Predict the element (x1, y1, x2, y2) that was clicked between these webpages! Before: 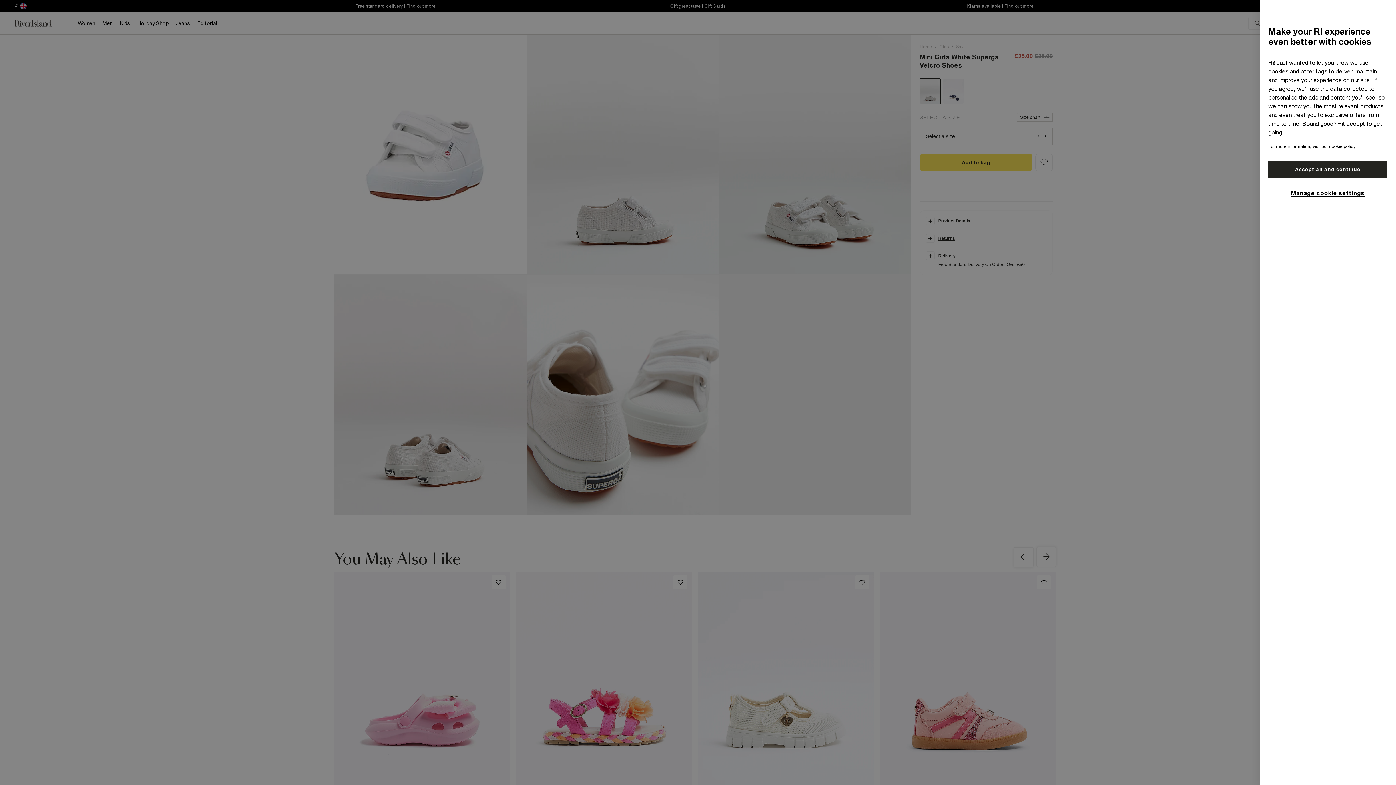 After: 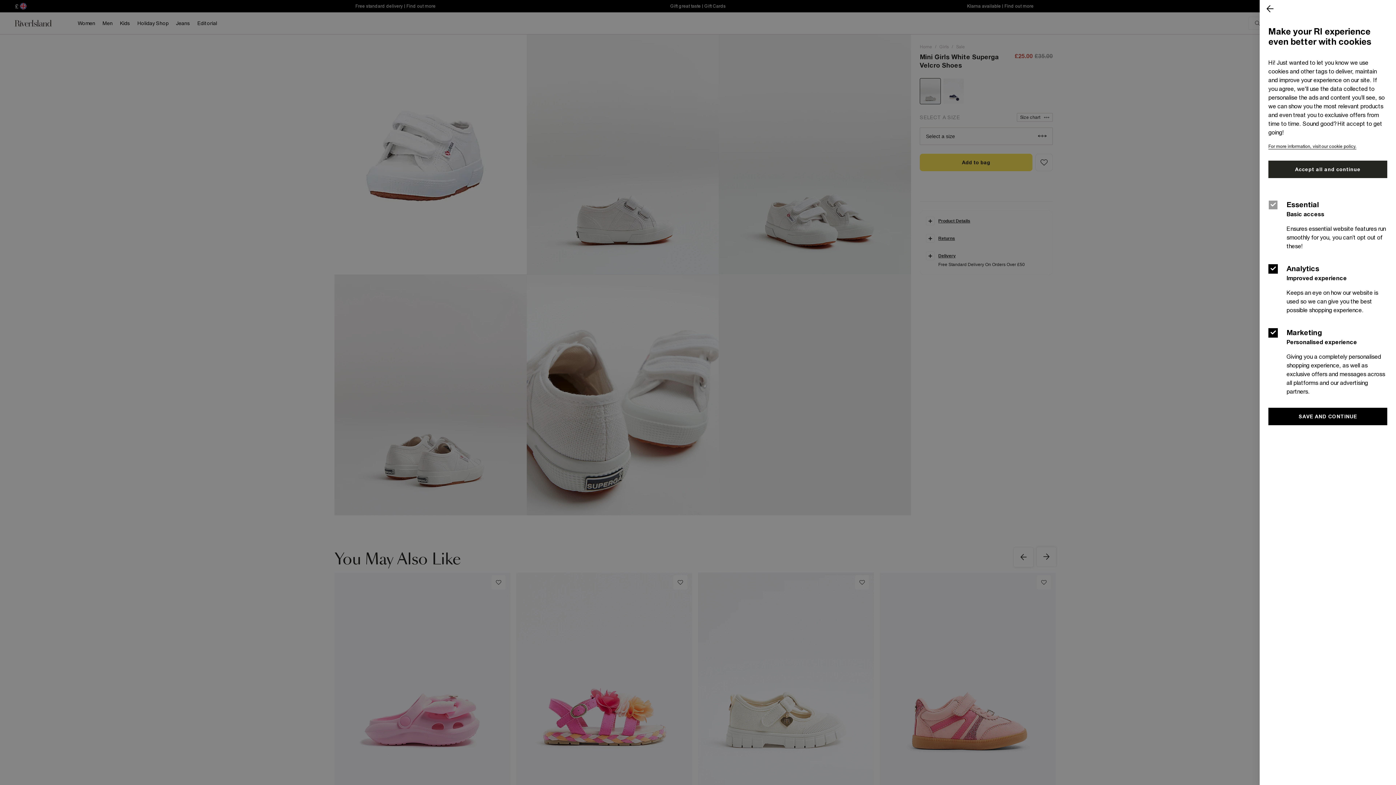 Action: label: Manage cookie settings bbox: (1291, 188, 1364, 196)